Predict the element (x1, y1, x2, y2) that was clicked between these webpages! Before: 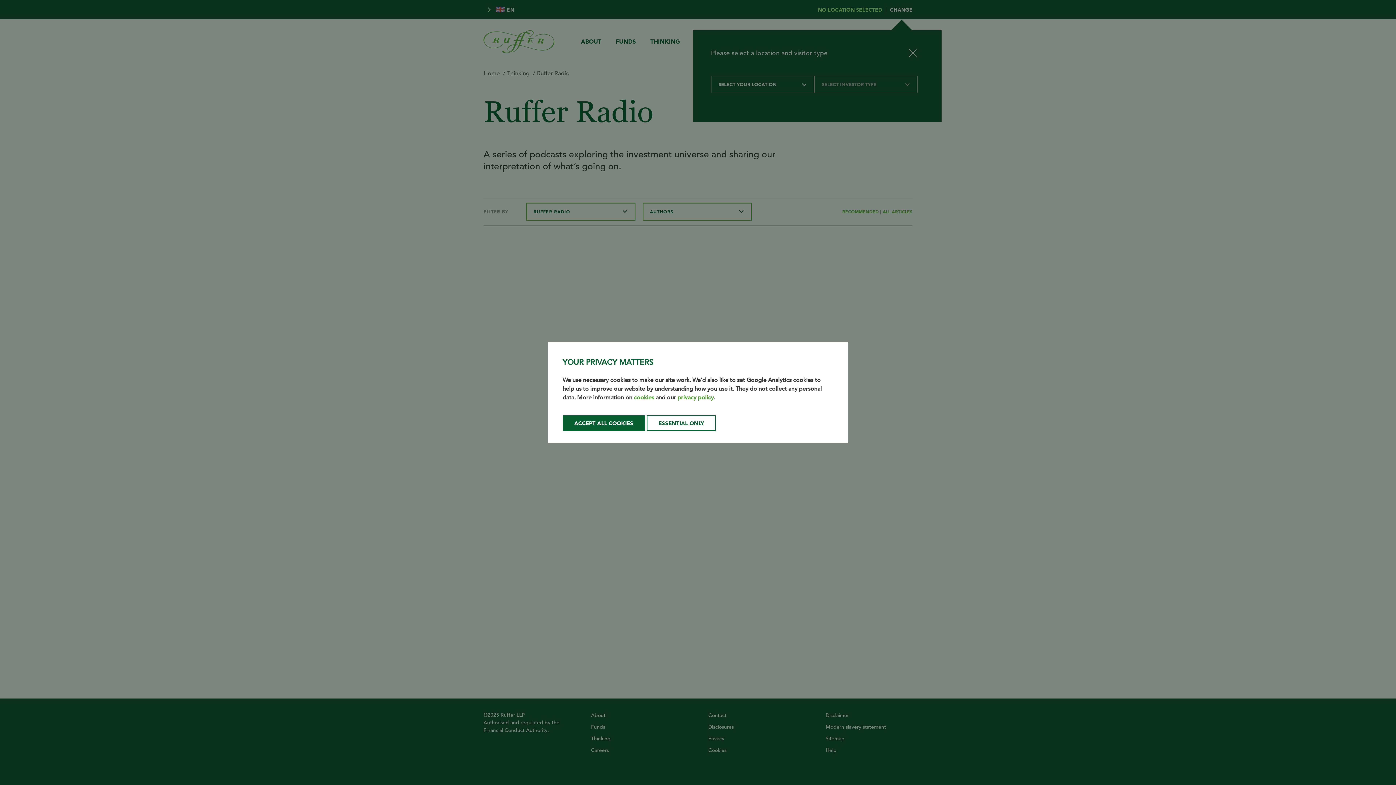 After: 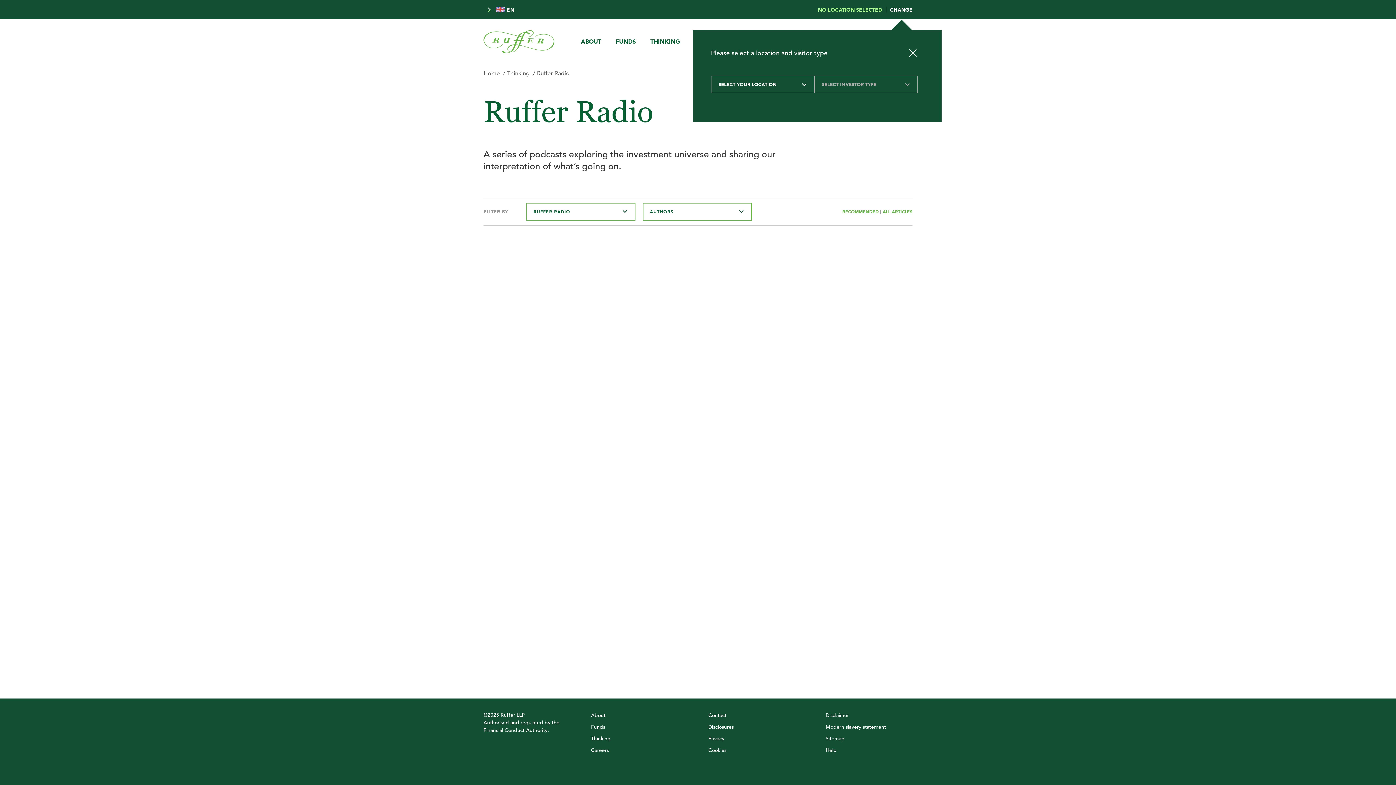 Action: label: ESSENTIAL ONLY bbox: (646, 415, 716, 431)